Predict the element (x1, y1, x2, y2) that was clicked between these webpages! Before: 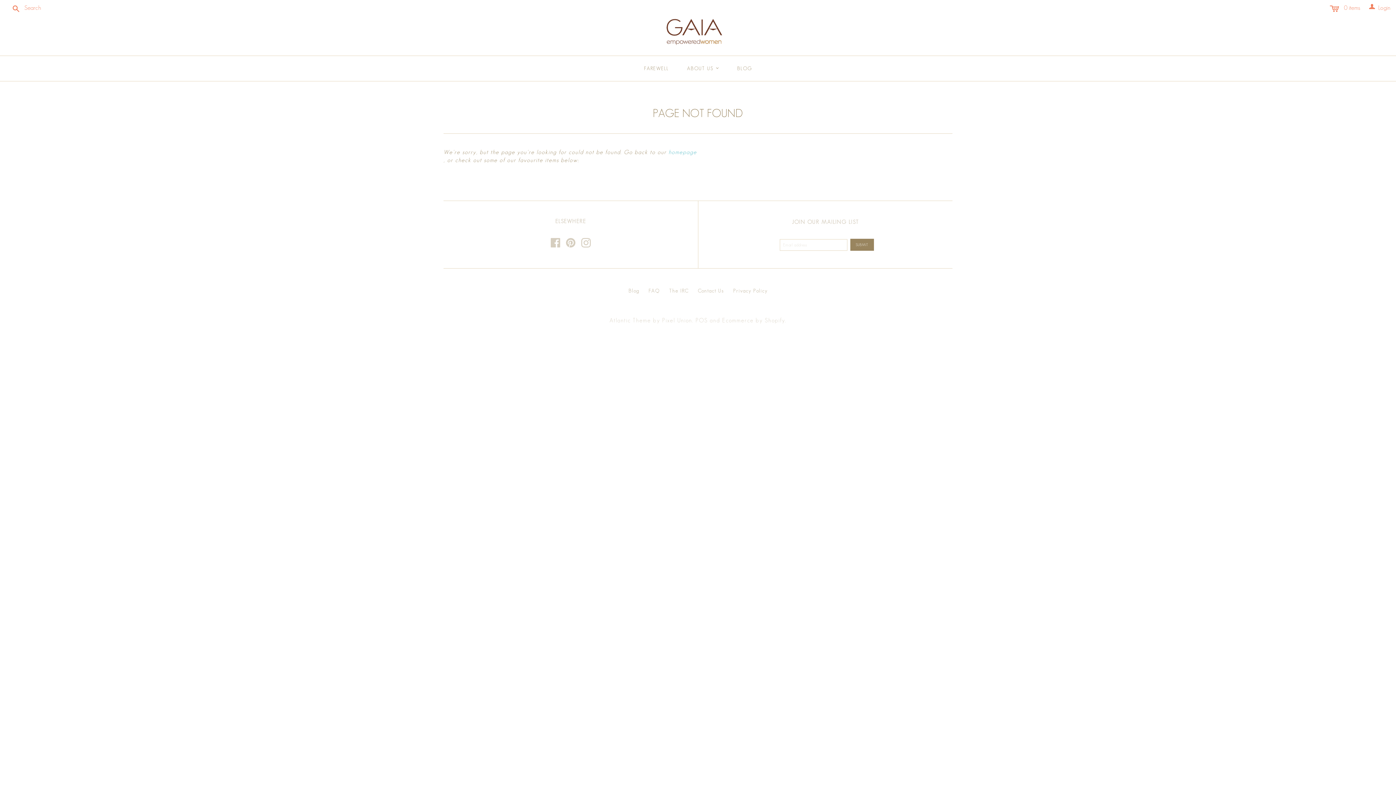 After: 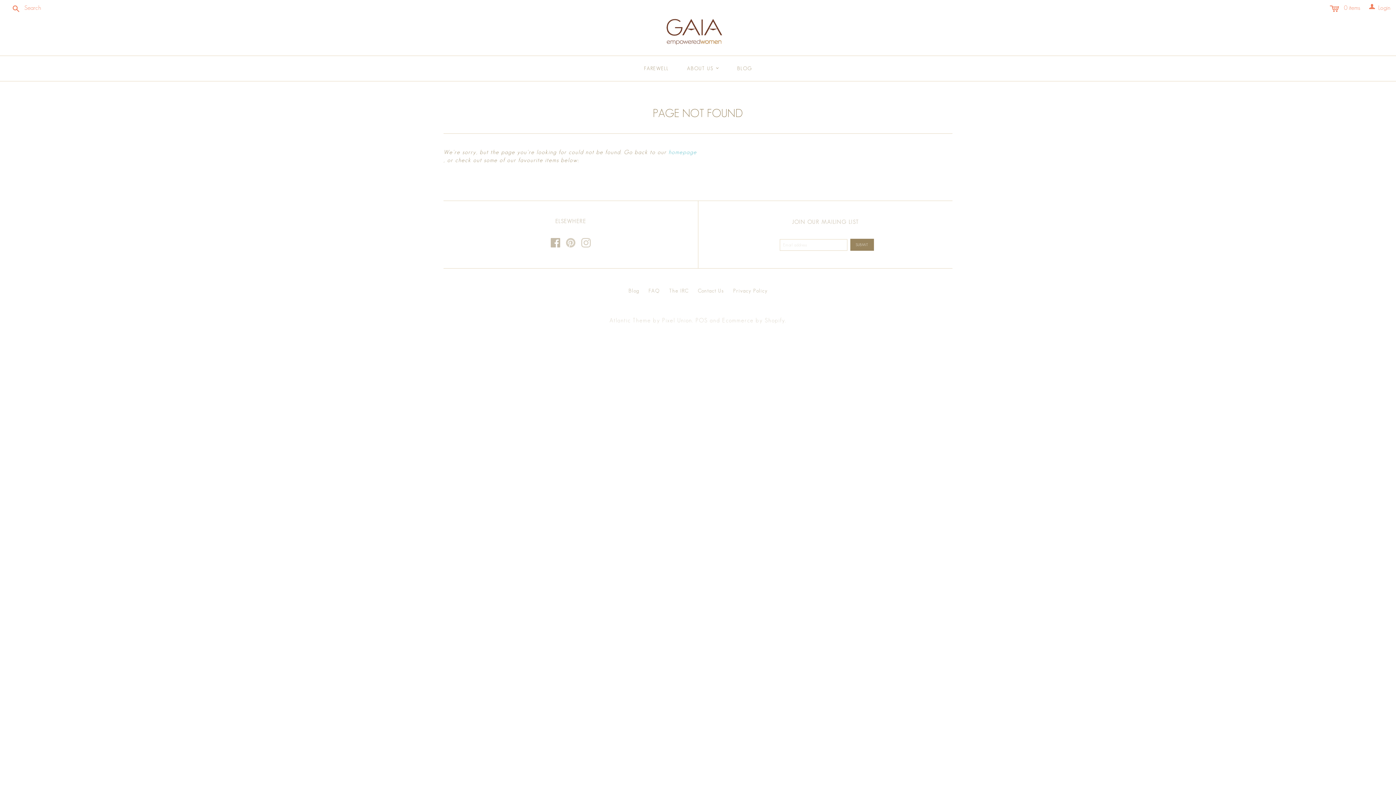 Action: bbox: (550, 238, 560, 247)